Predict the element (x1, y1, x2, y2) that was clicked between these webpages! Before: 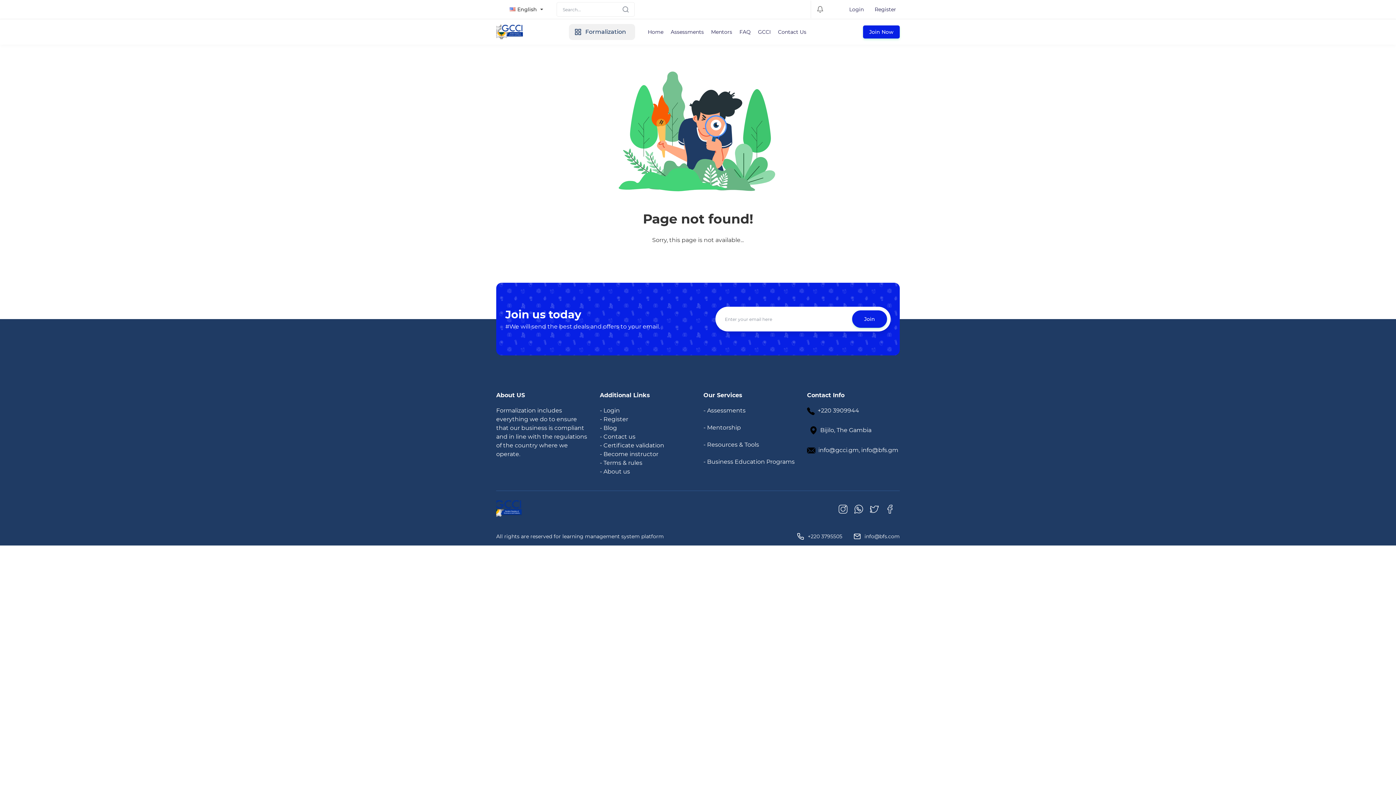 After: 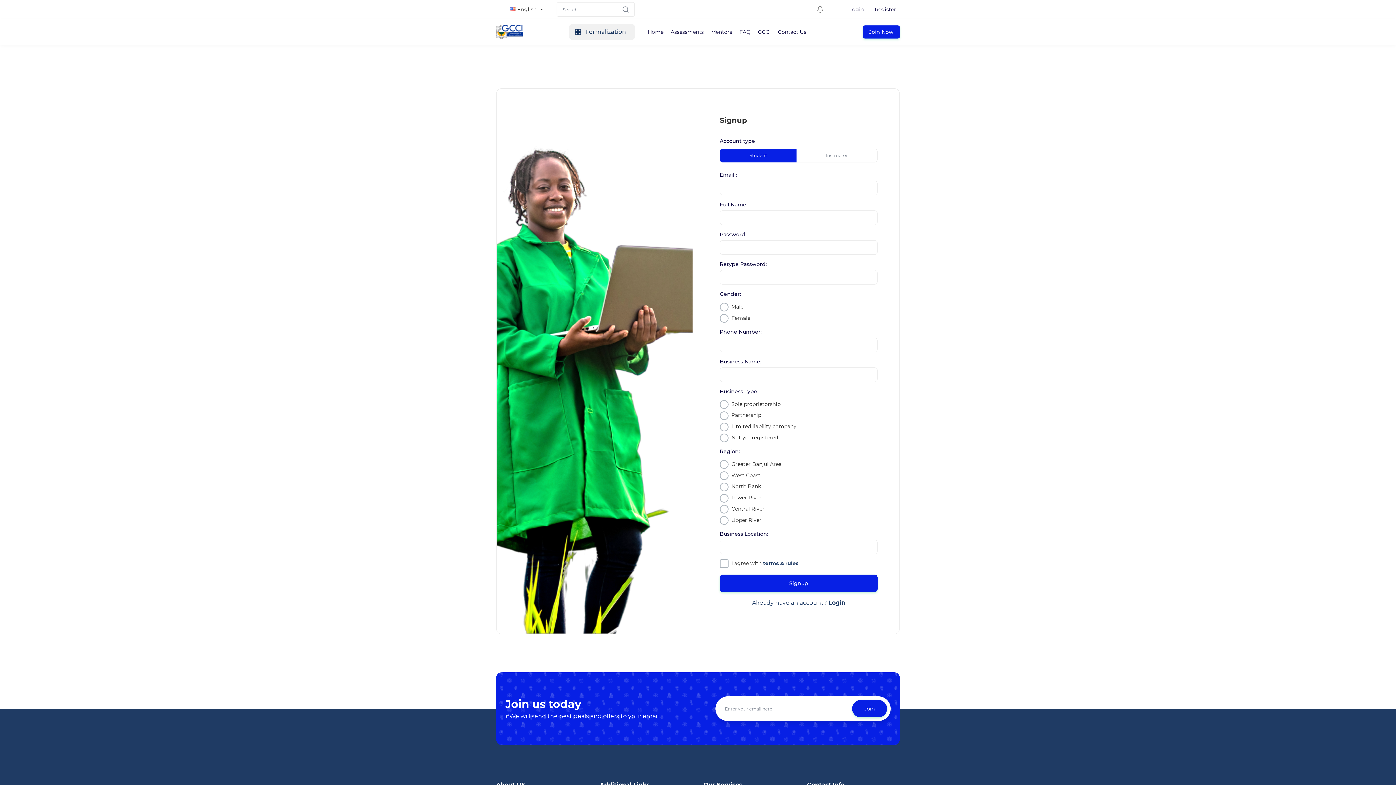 Action: label: - Register bbox: (600, 416, 628, 423)